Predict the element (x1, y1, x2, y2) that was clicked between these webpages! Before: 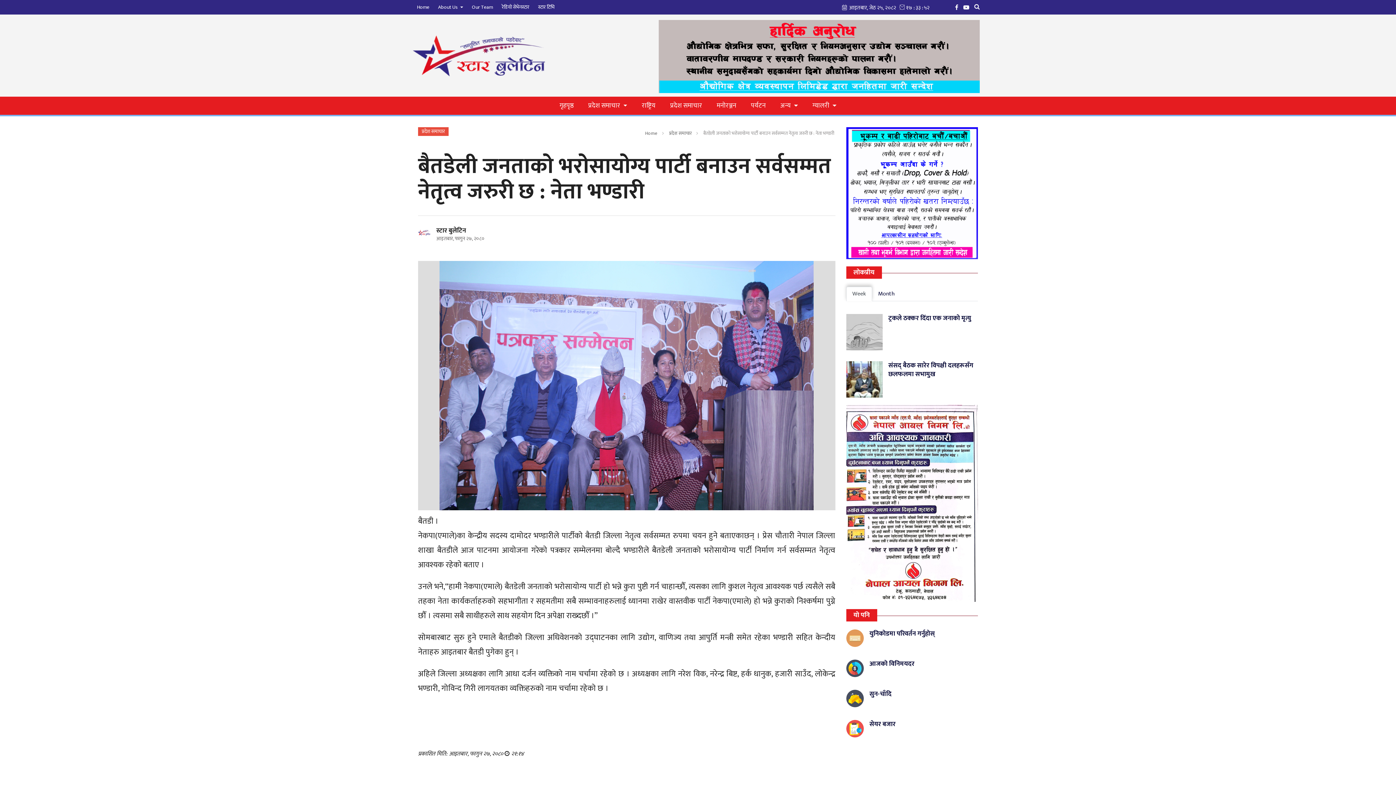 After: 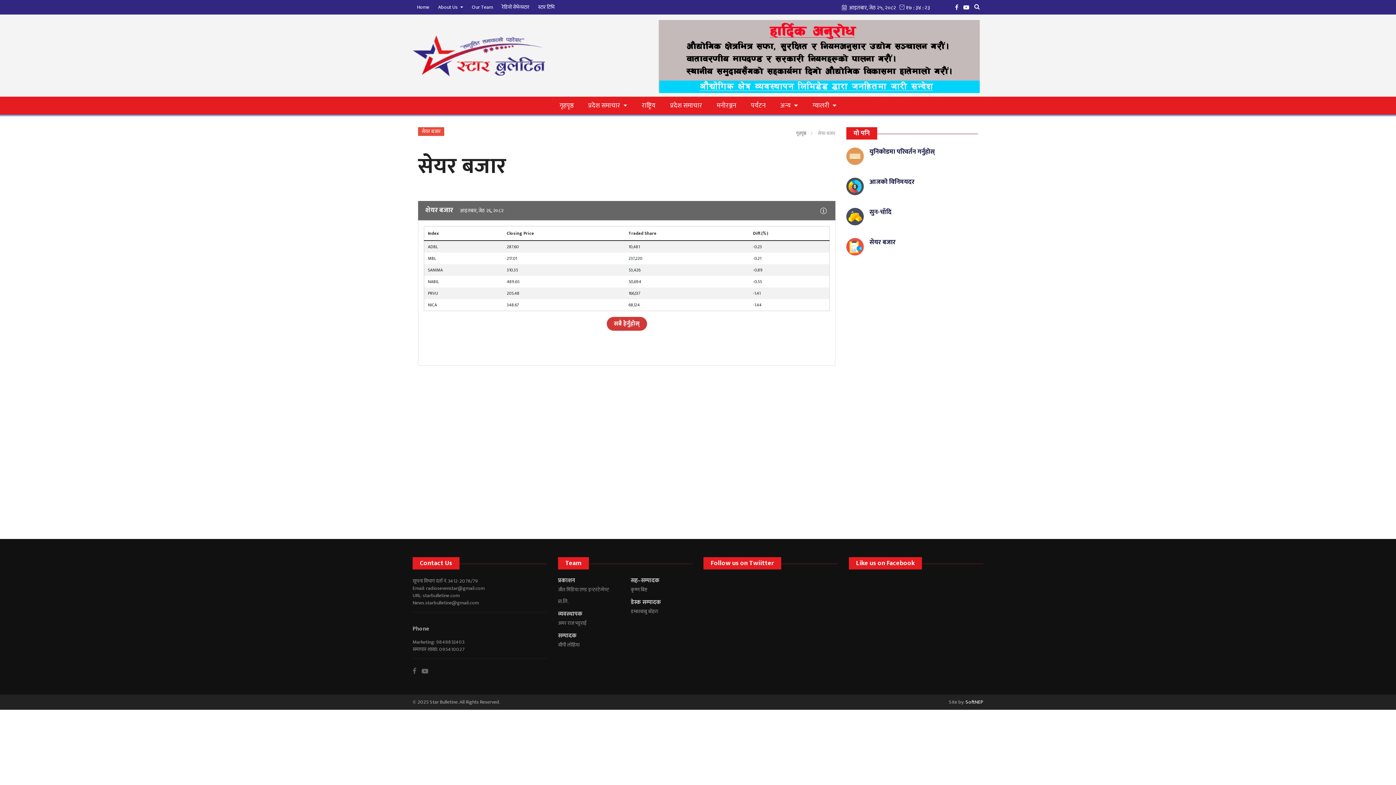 Action: bbox: (846, 720, 895, 737) label: सेयर बजार